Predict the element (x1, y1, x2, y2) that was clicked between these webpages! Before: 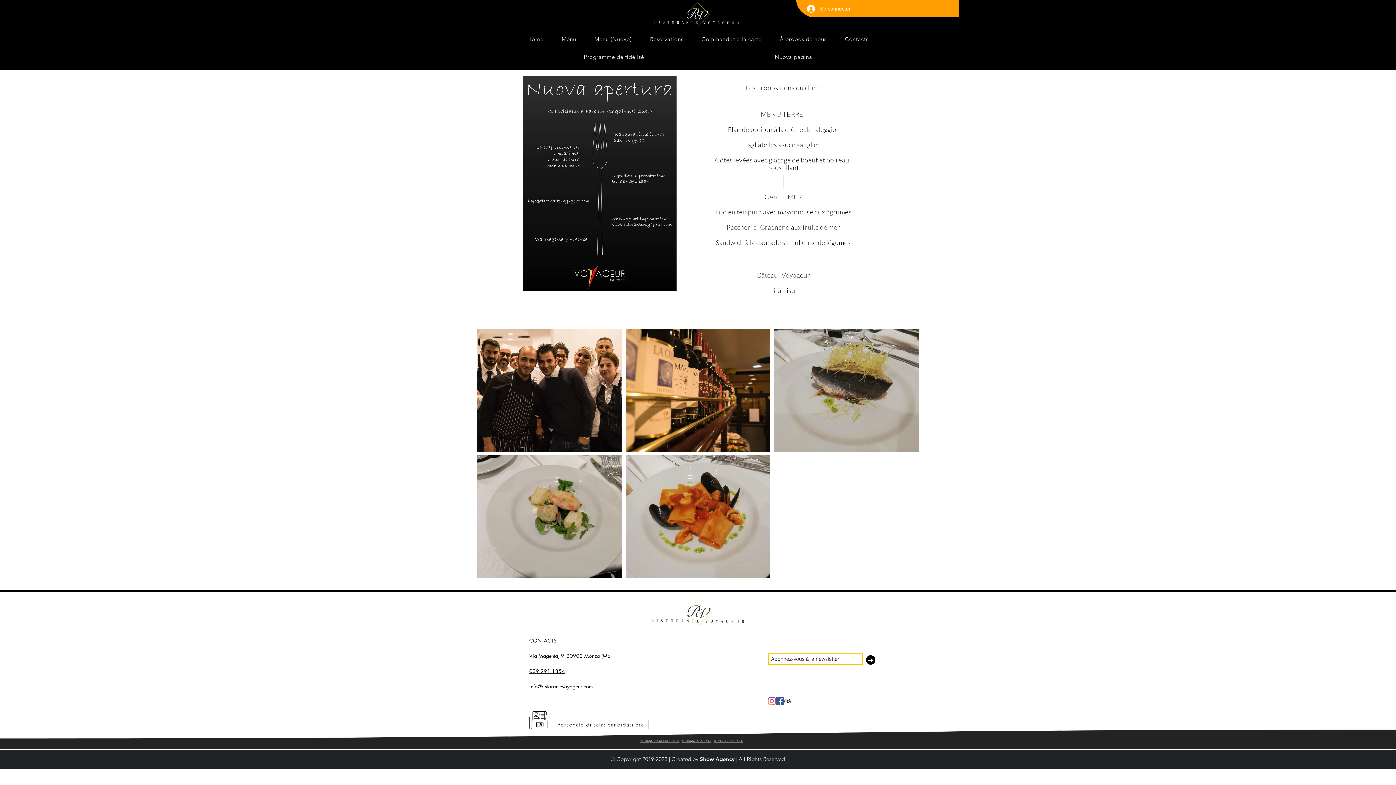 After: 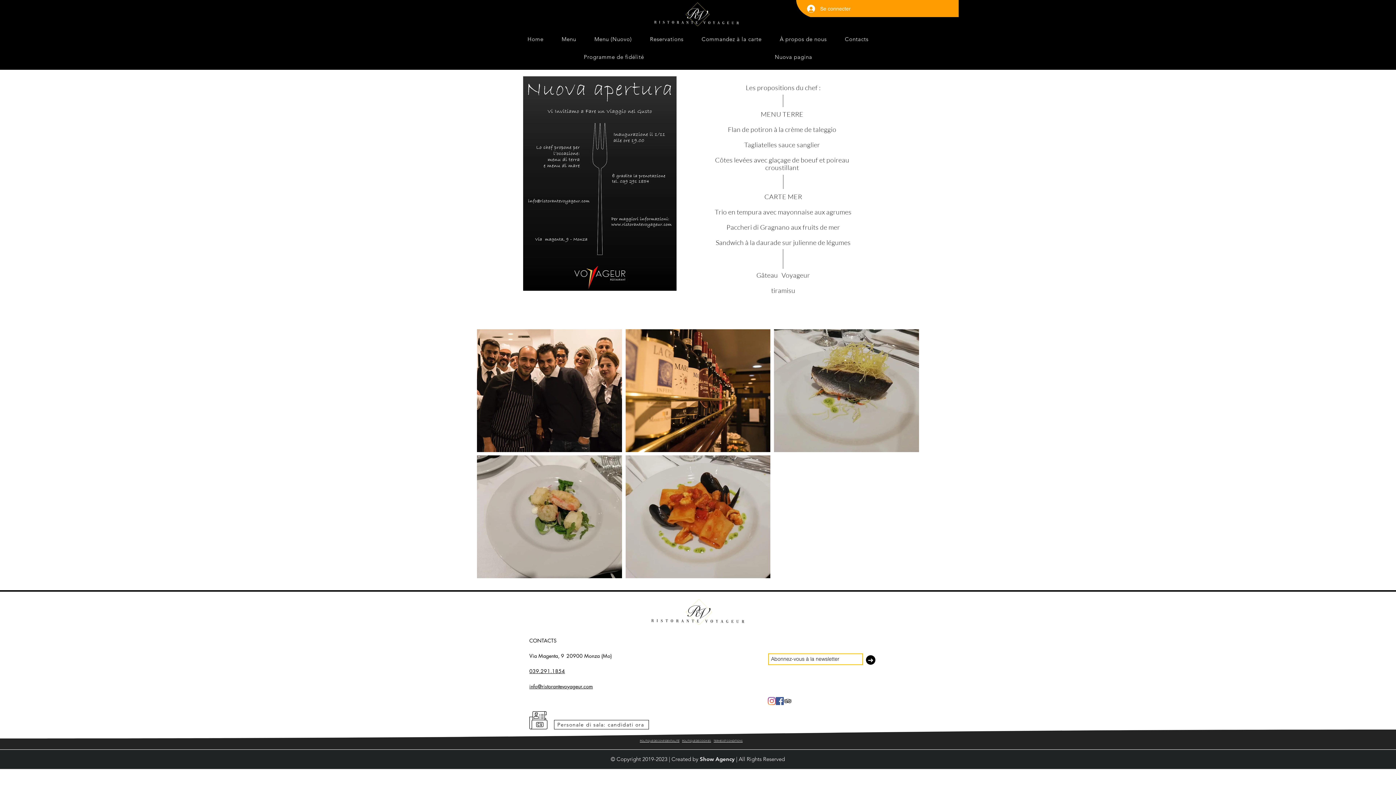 Action: bbox: (864, 21, 876, 29)